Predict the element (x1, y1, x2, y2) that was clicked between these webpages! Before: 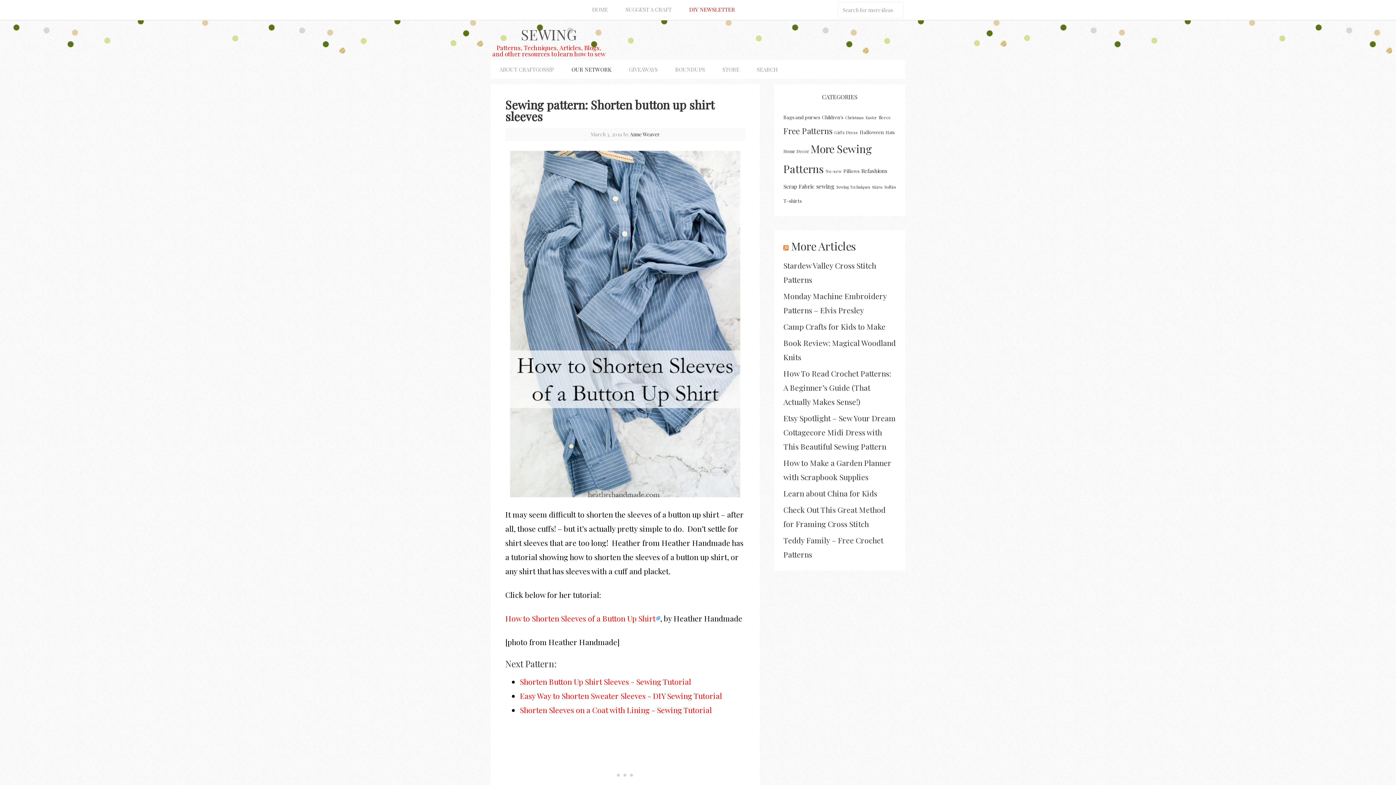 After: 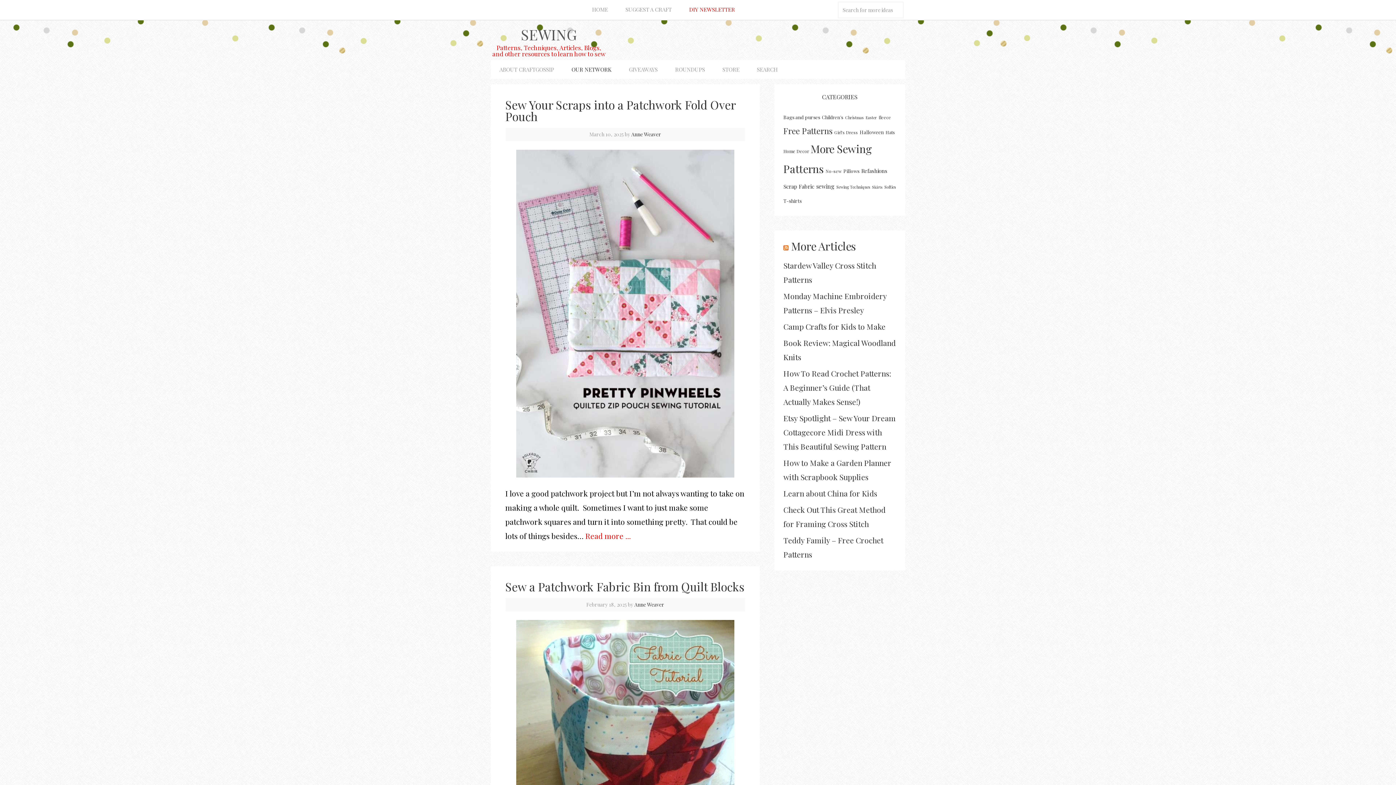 Action: label: Scrap Fabric (1,137 items) bbox: (783, 182, 814, 190)